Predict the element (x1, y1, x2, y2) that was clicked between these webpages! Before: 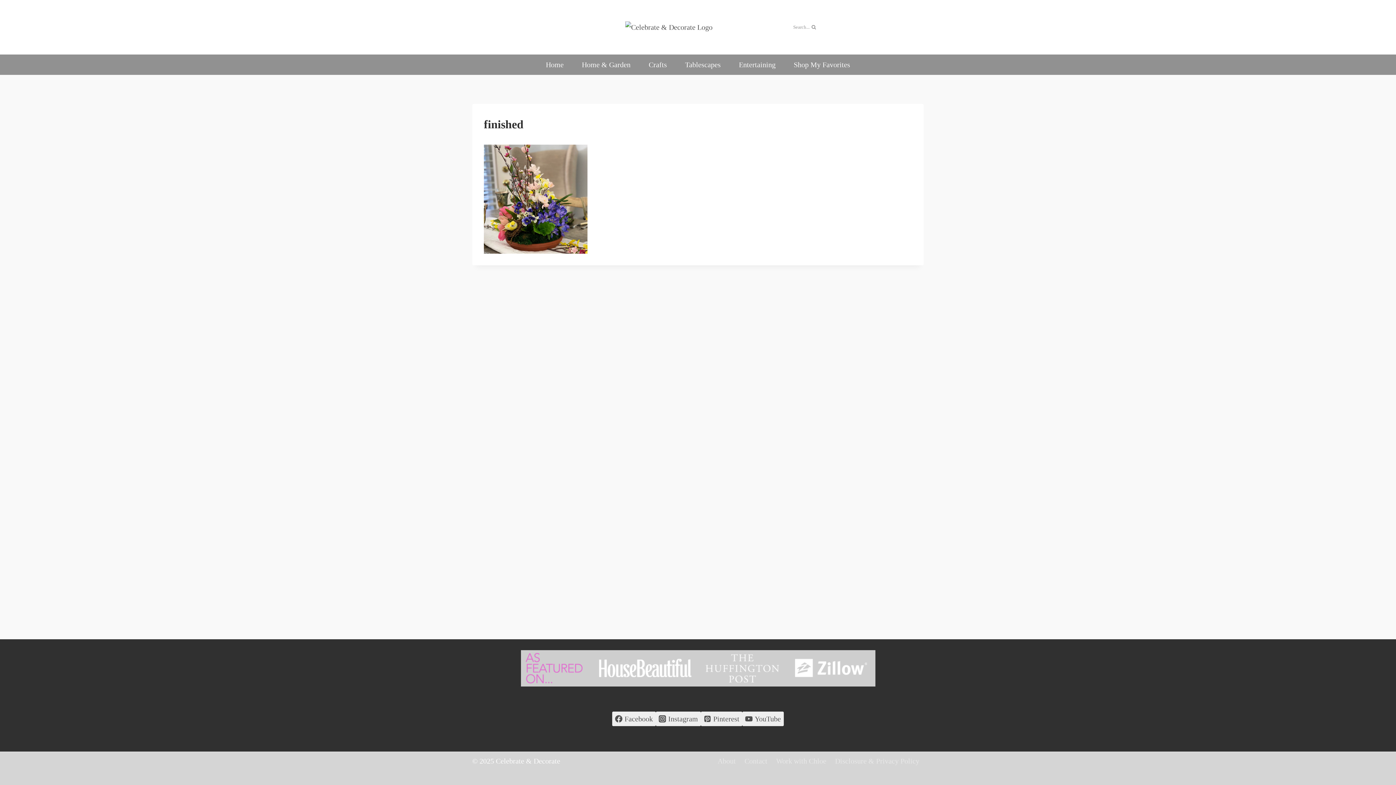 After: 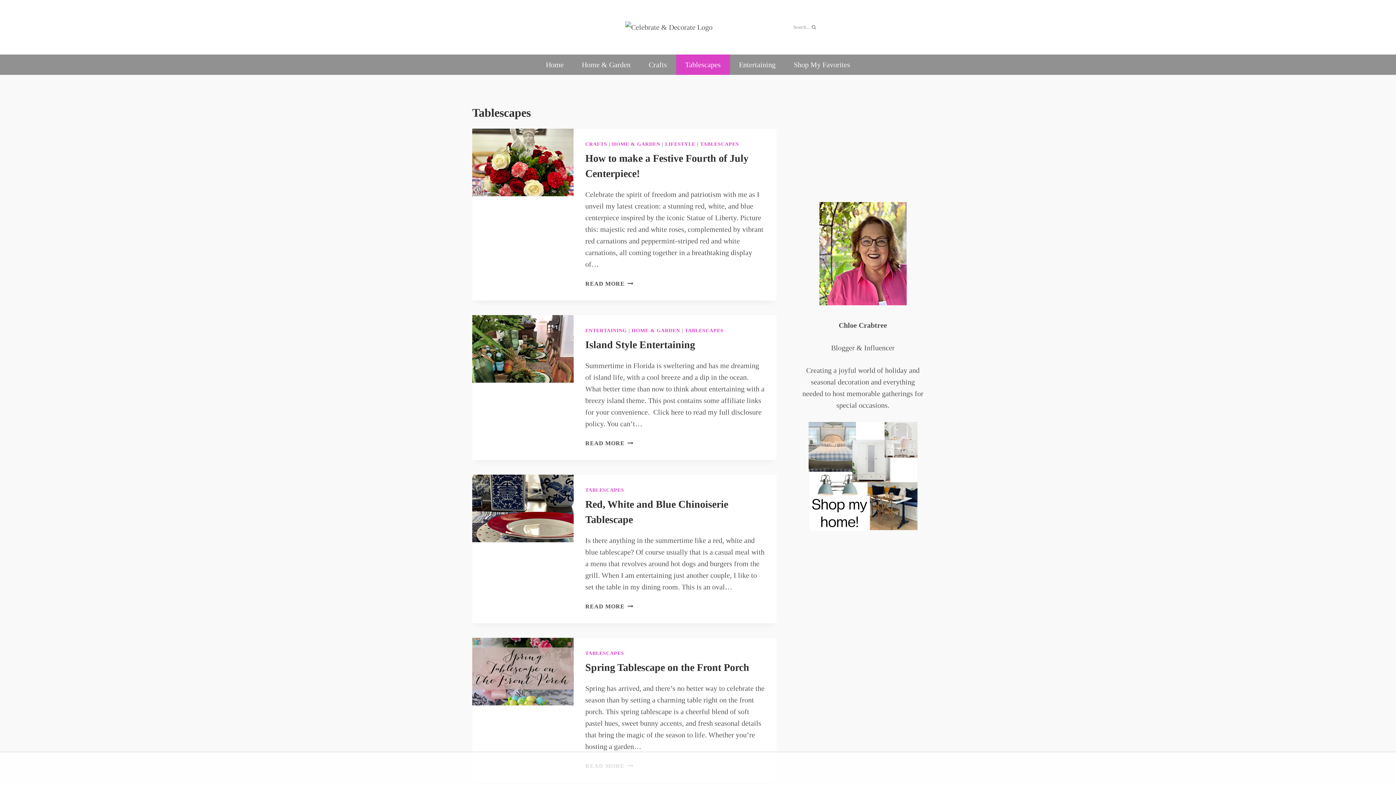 Action: bbox: (676, 54, 730, 74) label: Tablescapes